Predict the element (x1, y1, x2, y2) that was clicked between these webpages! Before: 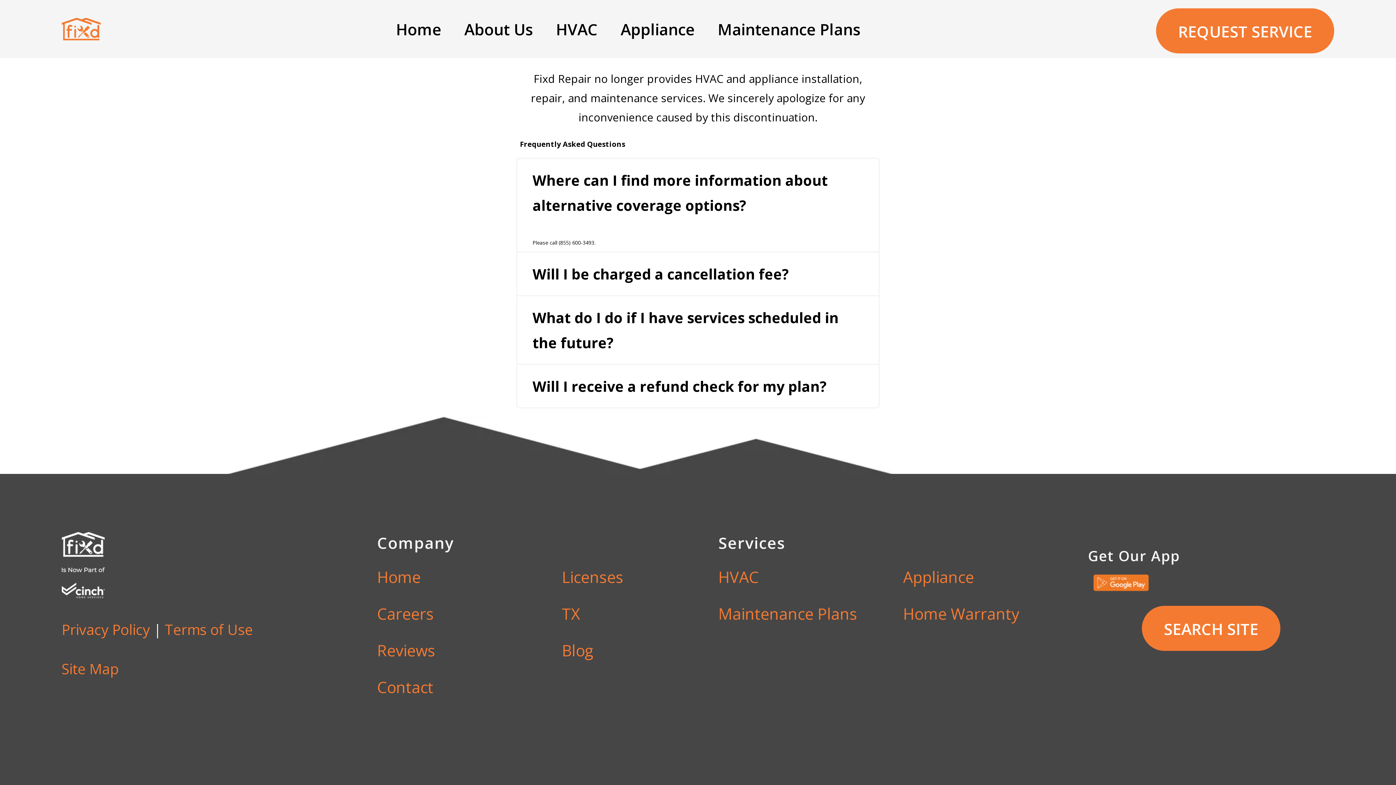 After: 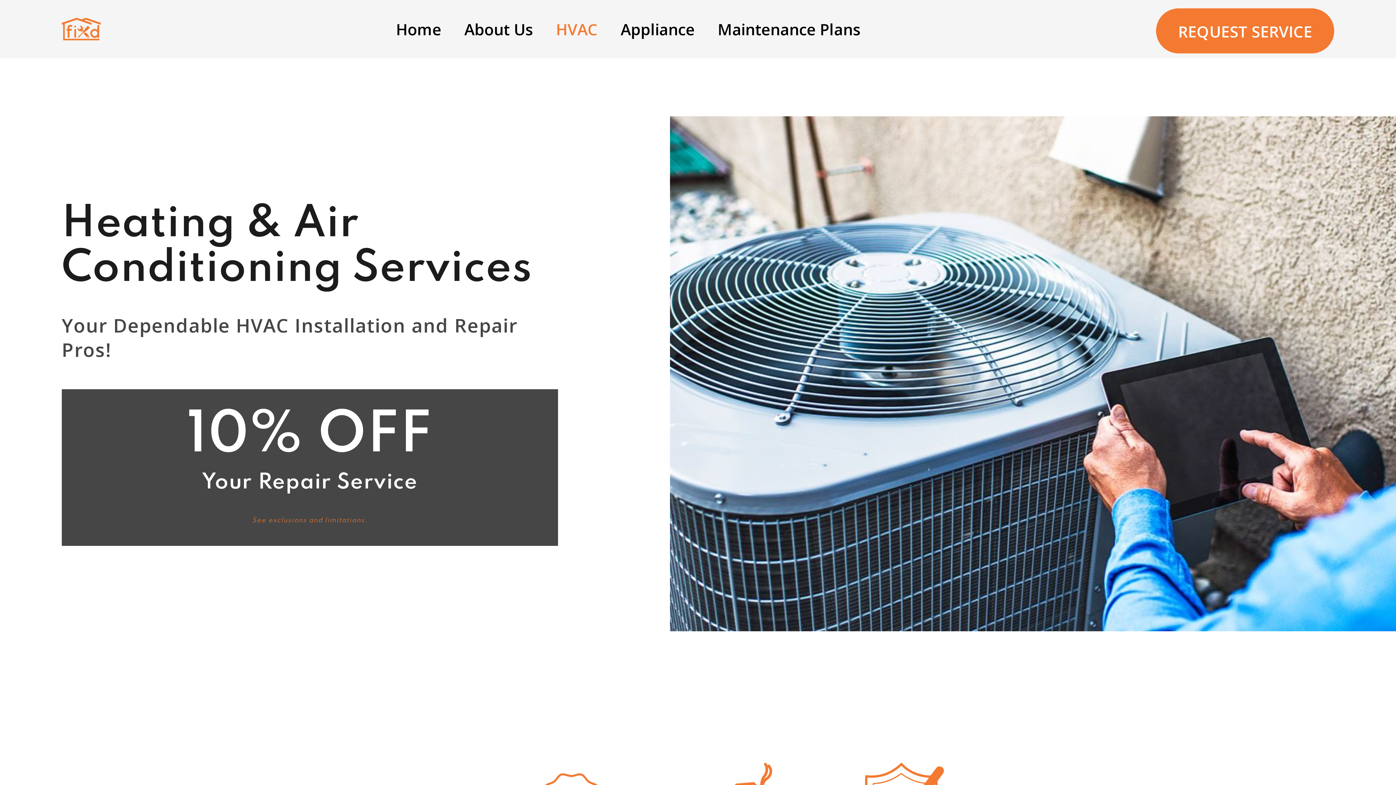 Action: label: HVAC bbox: (718, 563, 874, 591)